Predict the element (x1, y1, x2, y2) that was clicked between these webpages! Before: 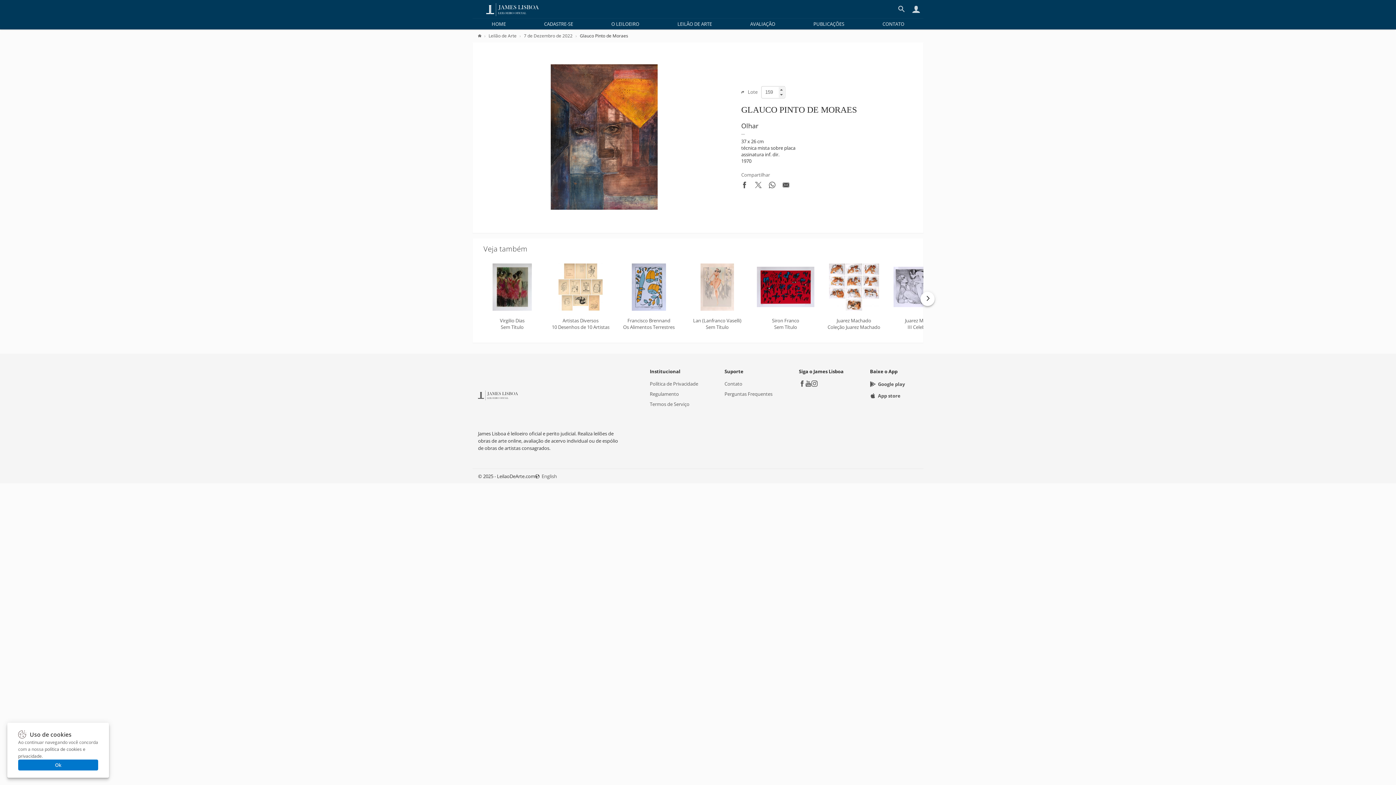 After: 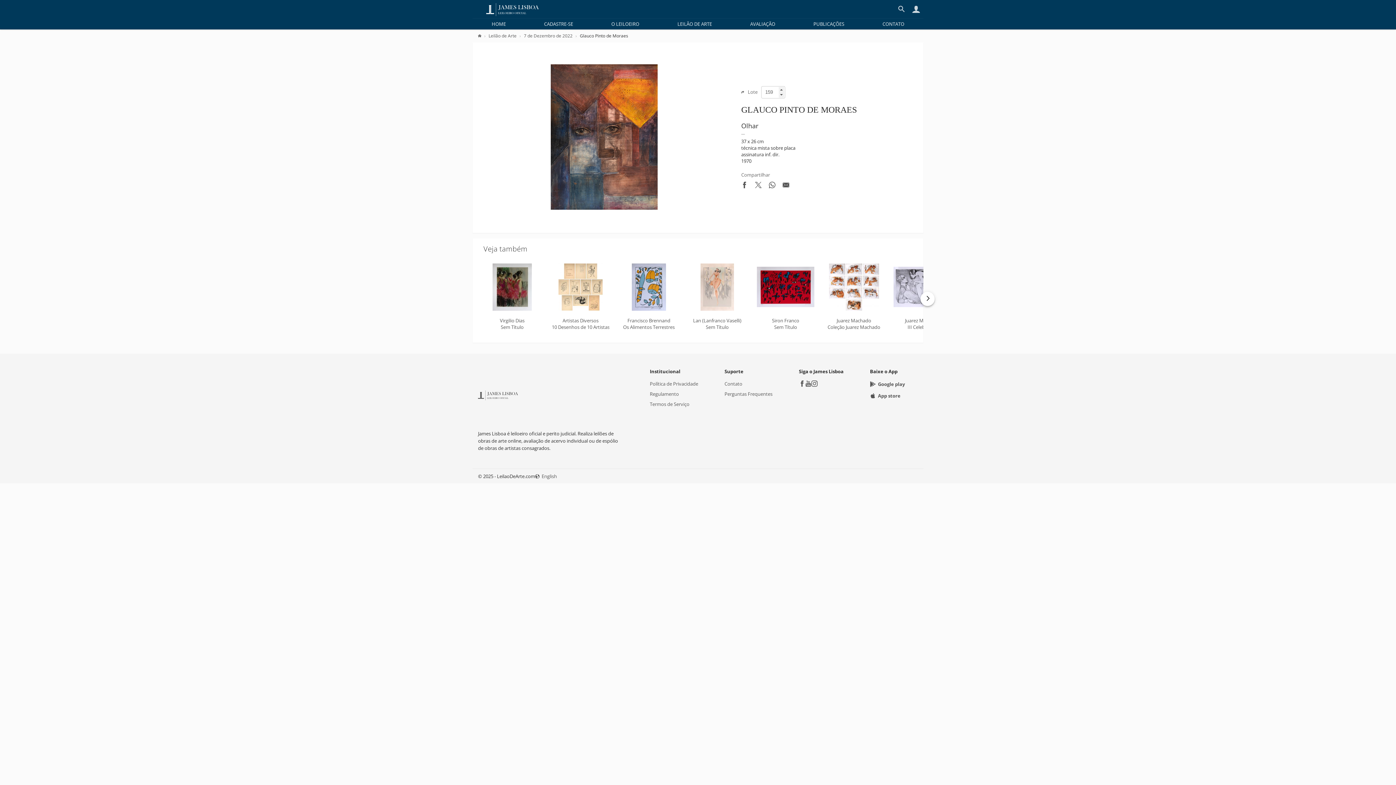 Action: label: Ok bbox: (18, 760, 98, 770)